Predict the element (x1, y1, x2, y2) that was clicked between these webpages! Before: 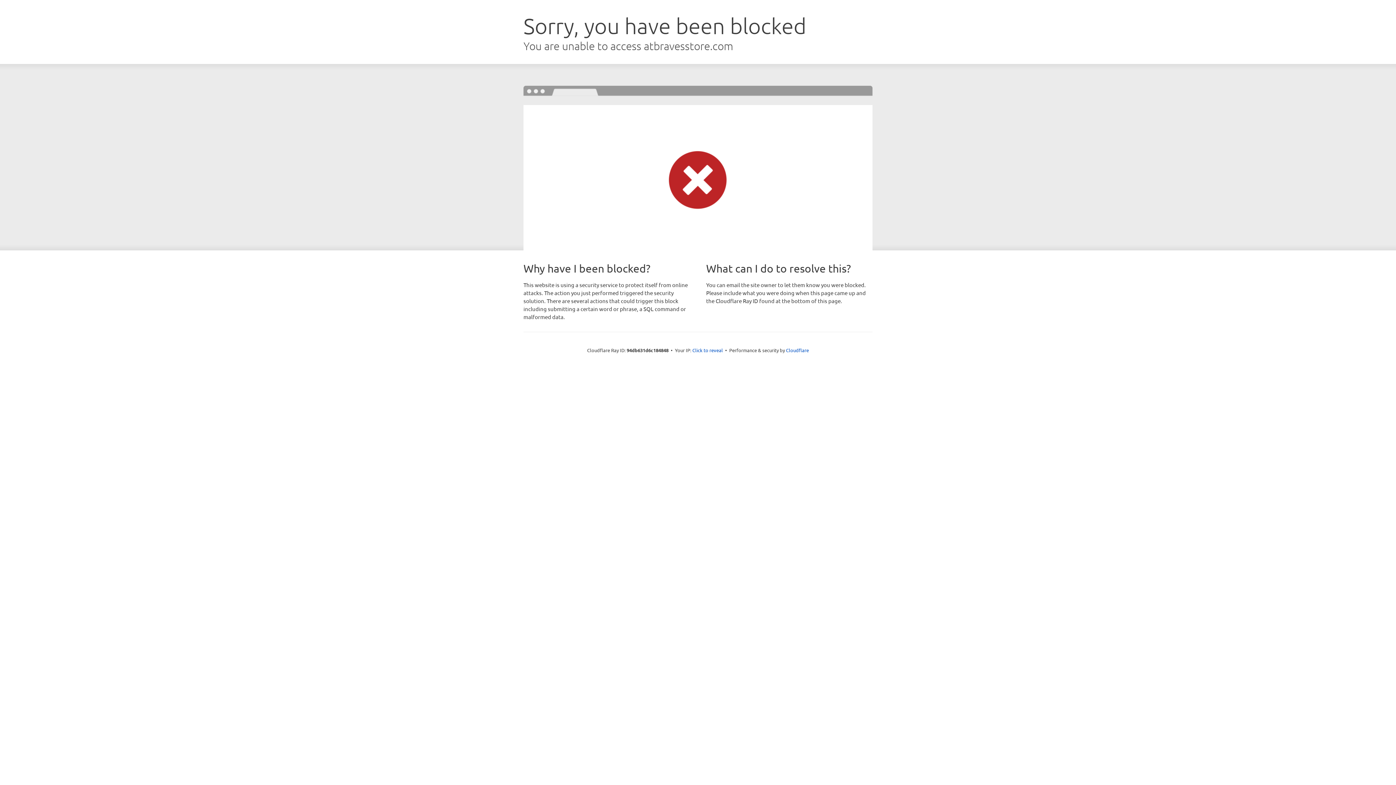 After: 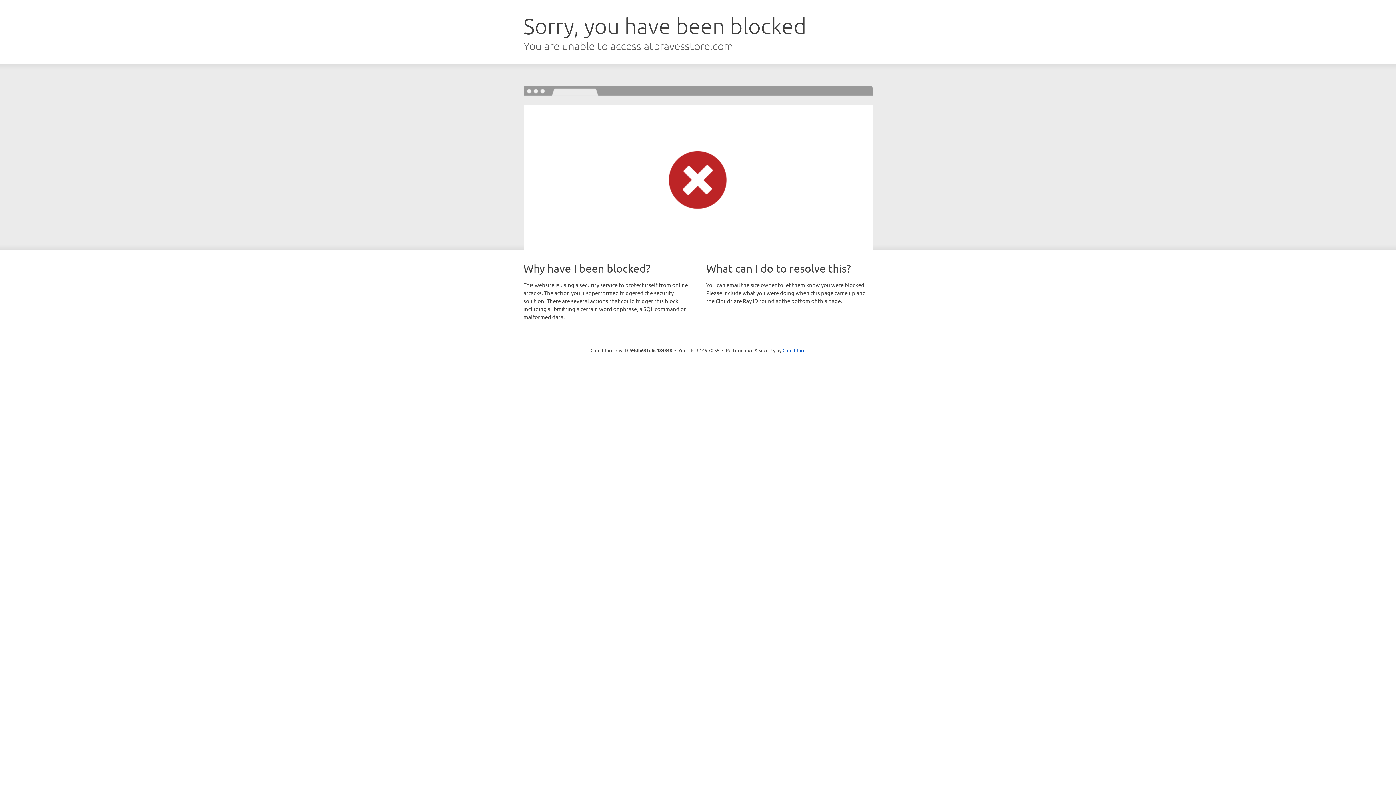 Action: label: Click to reveal bbox: (692, 346, 723, 353)